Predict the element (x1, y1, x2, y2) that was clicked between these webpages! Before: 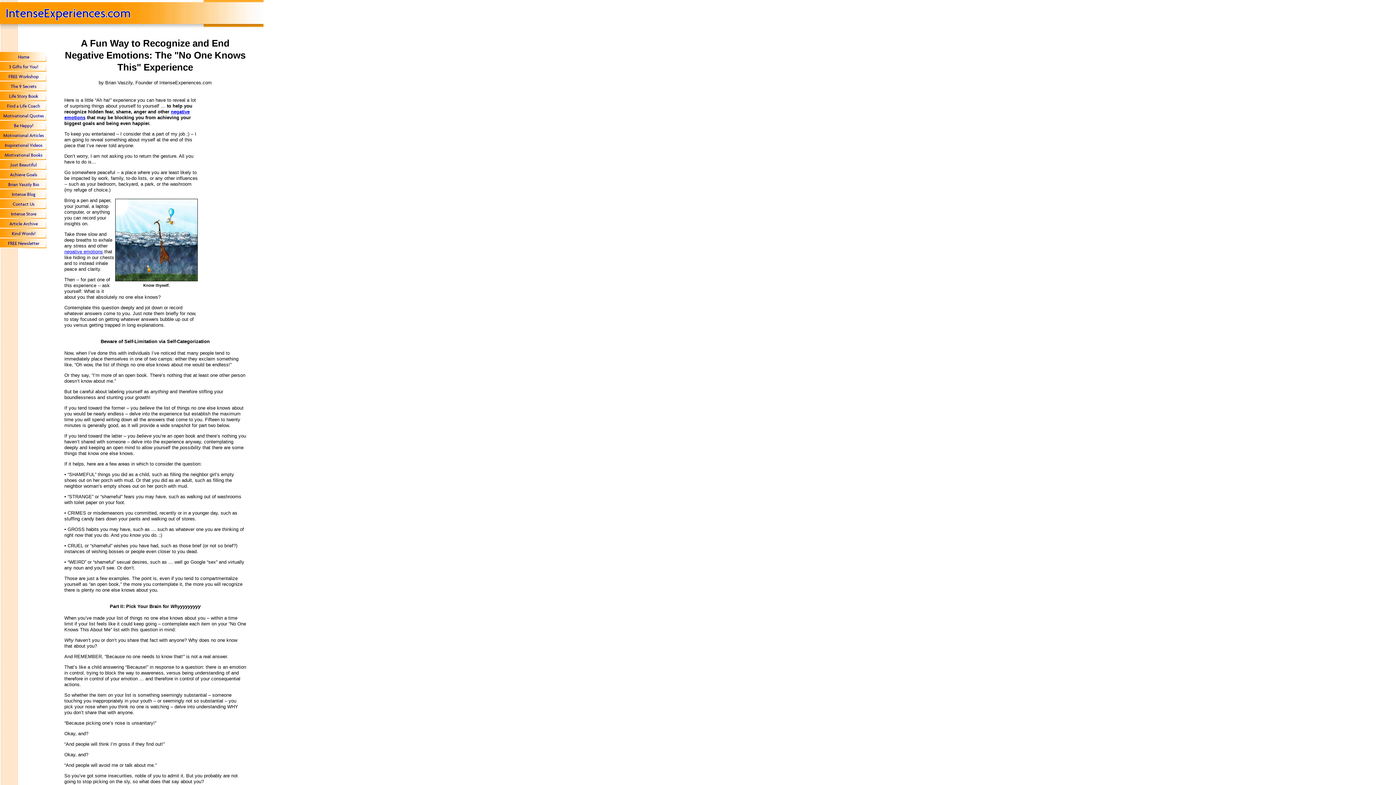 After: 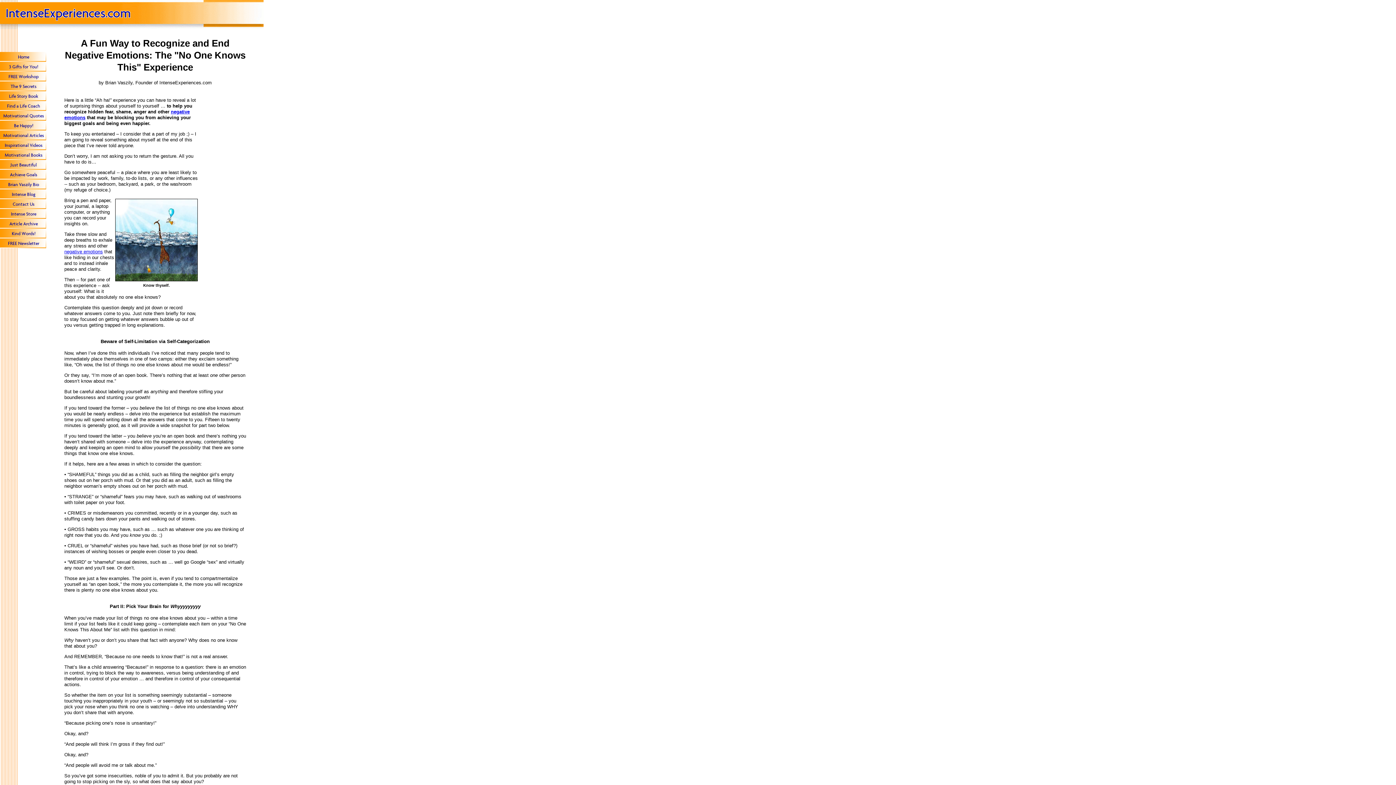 Action: label: Brian Vaszily bbox: (105, 79, 132, 85)